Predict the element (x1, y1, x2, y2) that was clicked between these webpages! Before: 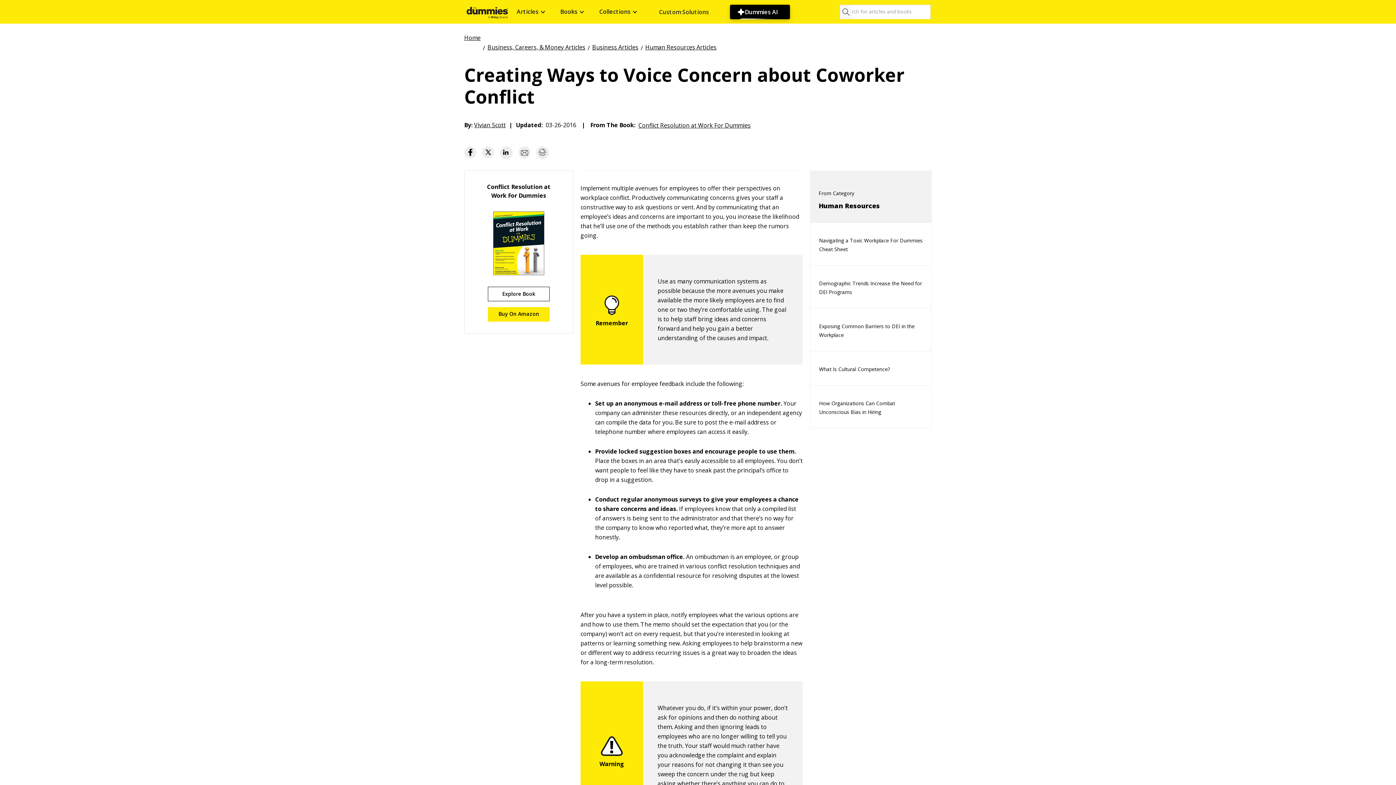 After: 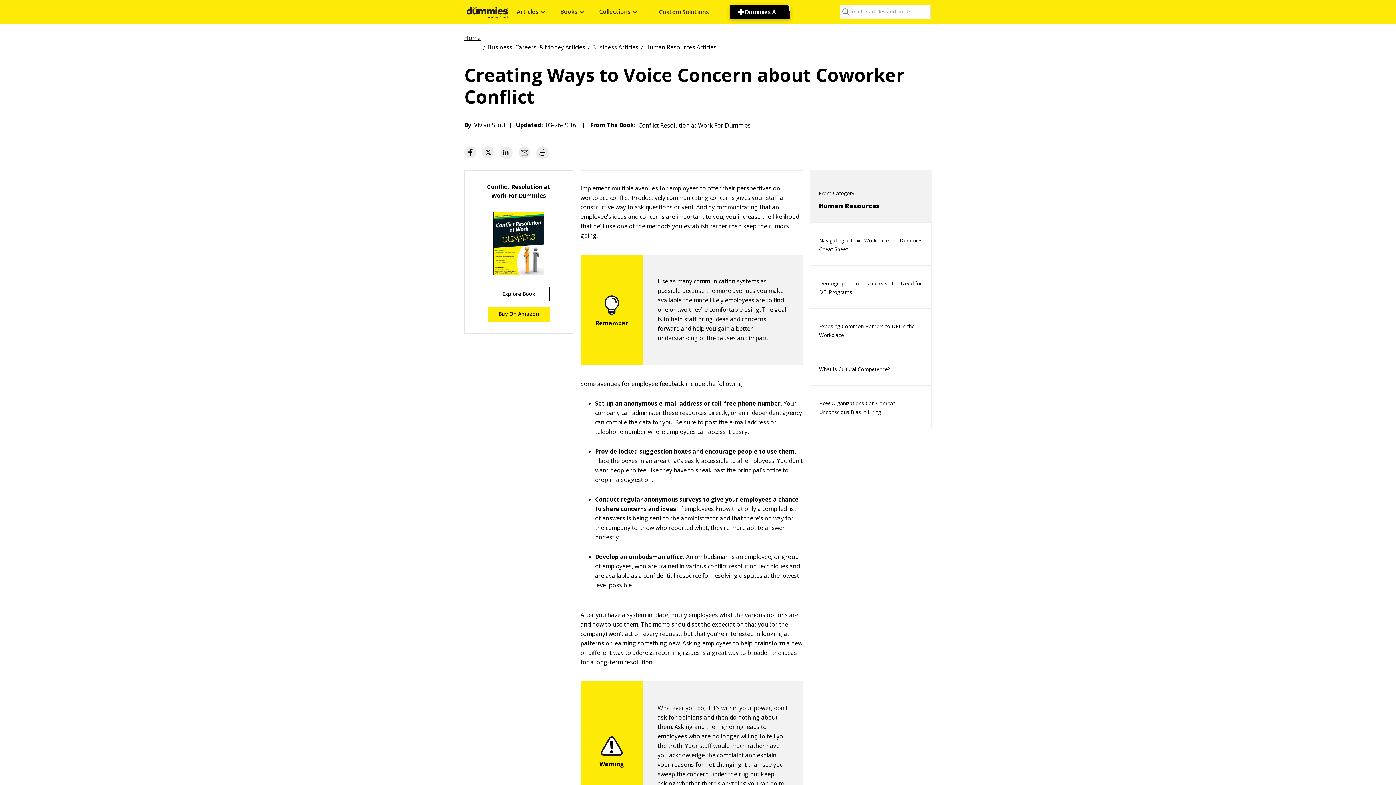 Action: bbox: (500, 146, 512, 159)